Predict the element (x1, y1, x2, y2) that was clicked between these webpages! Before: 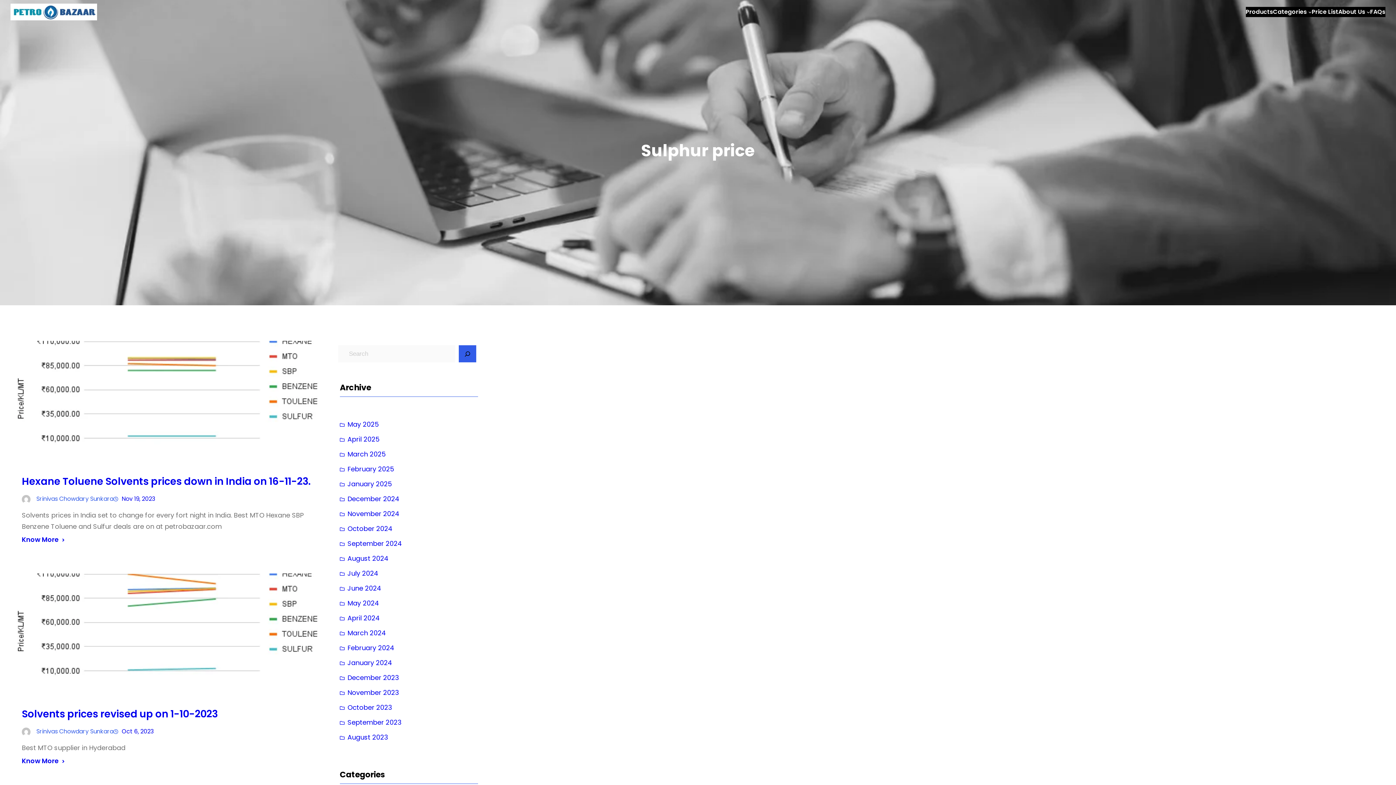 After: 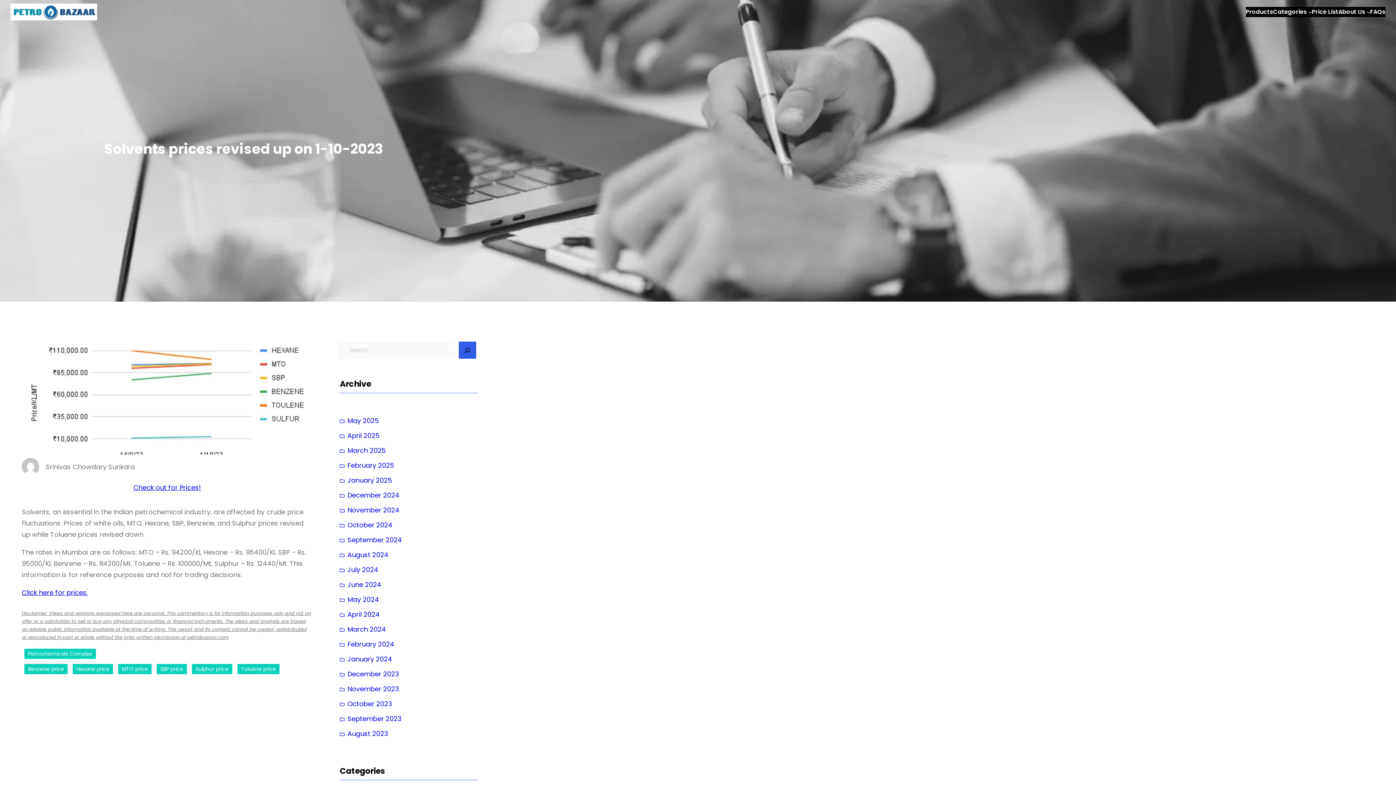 Action: bbox: (7, 573, 327, 686)